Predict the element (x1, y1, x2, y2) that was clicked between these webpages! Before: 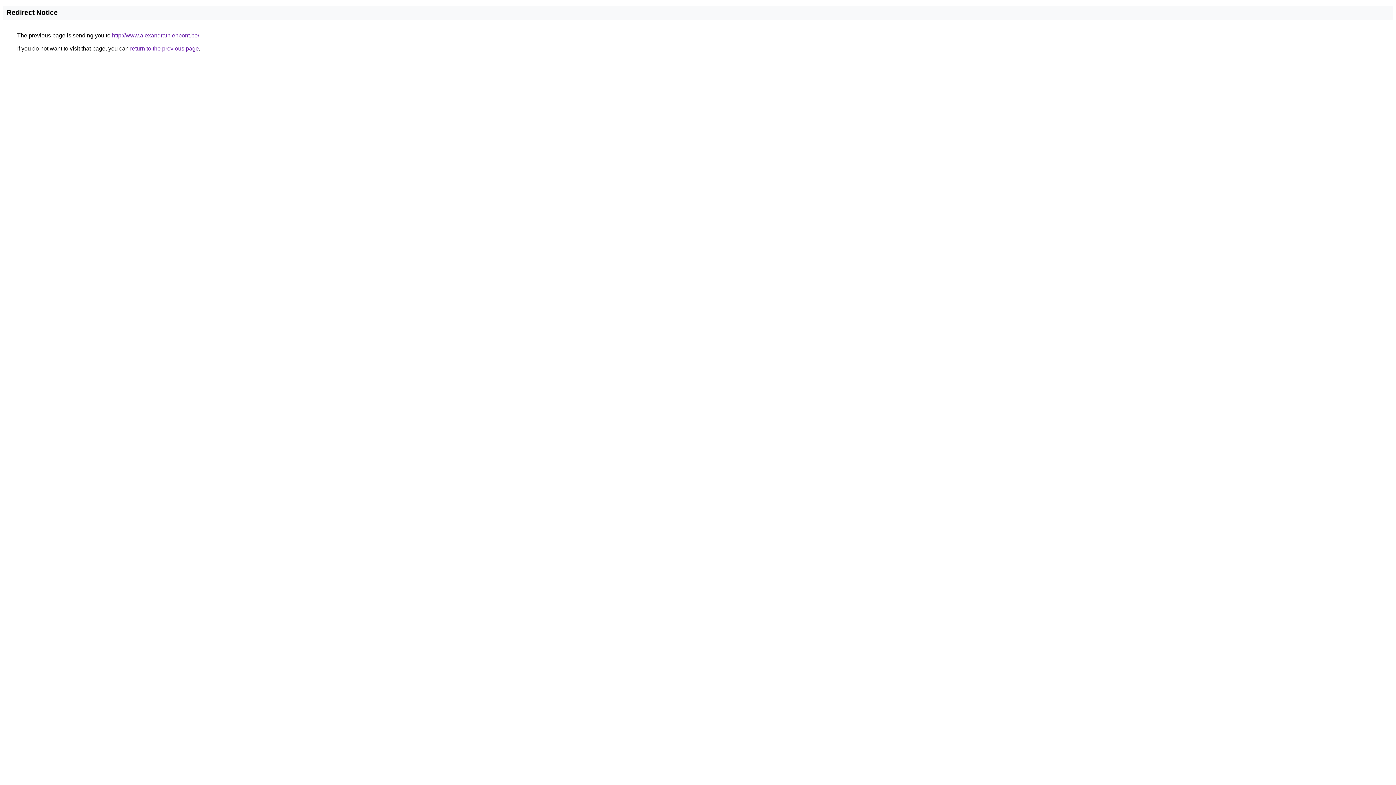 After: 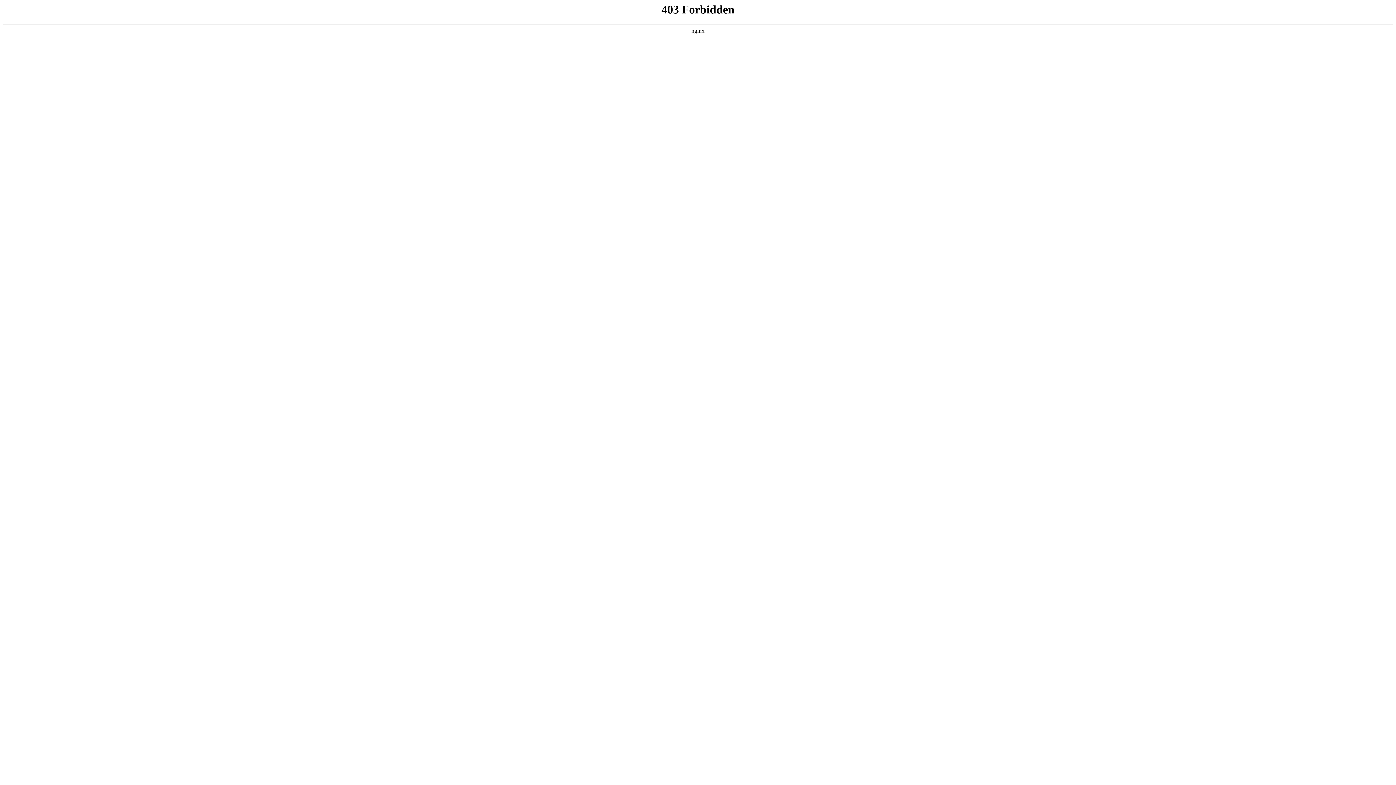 Action: label: http://www.alexandrathienpont.be/ bbox: (112, 32, 199, 38)